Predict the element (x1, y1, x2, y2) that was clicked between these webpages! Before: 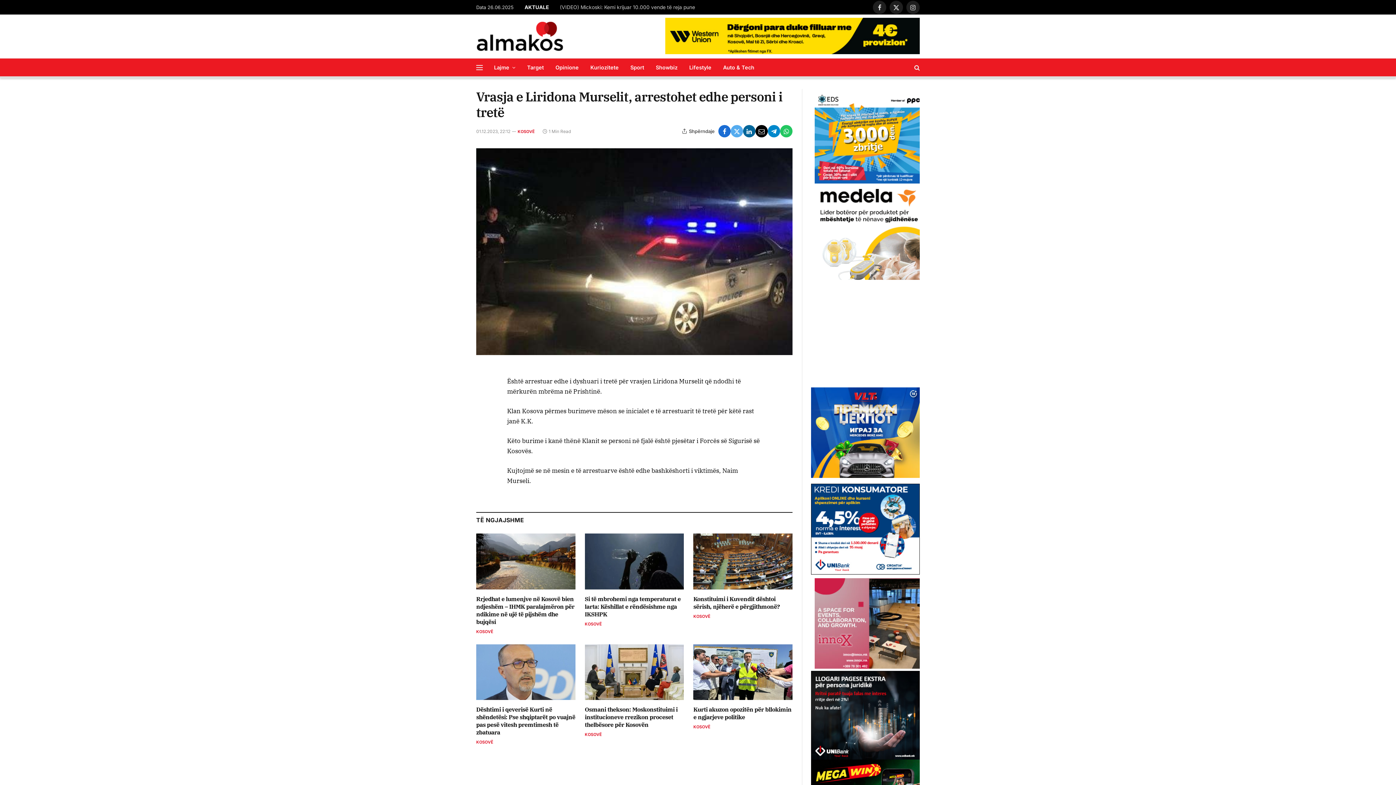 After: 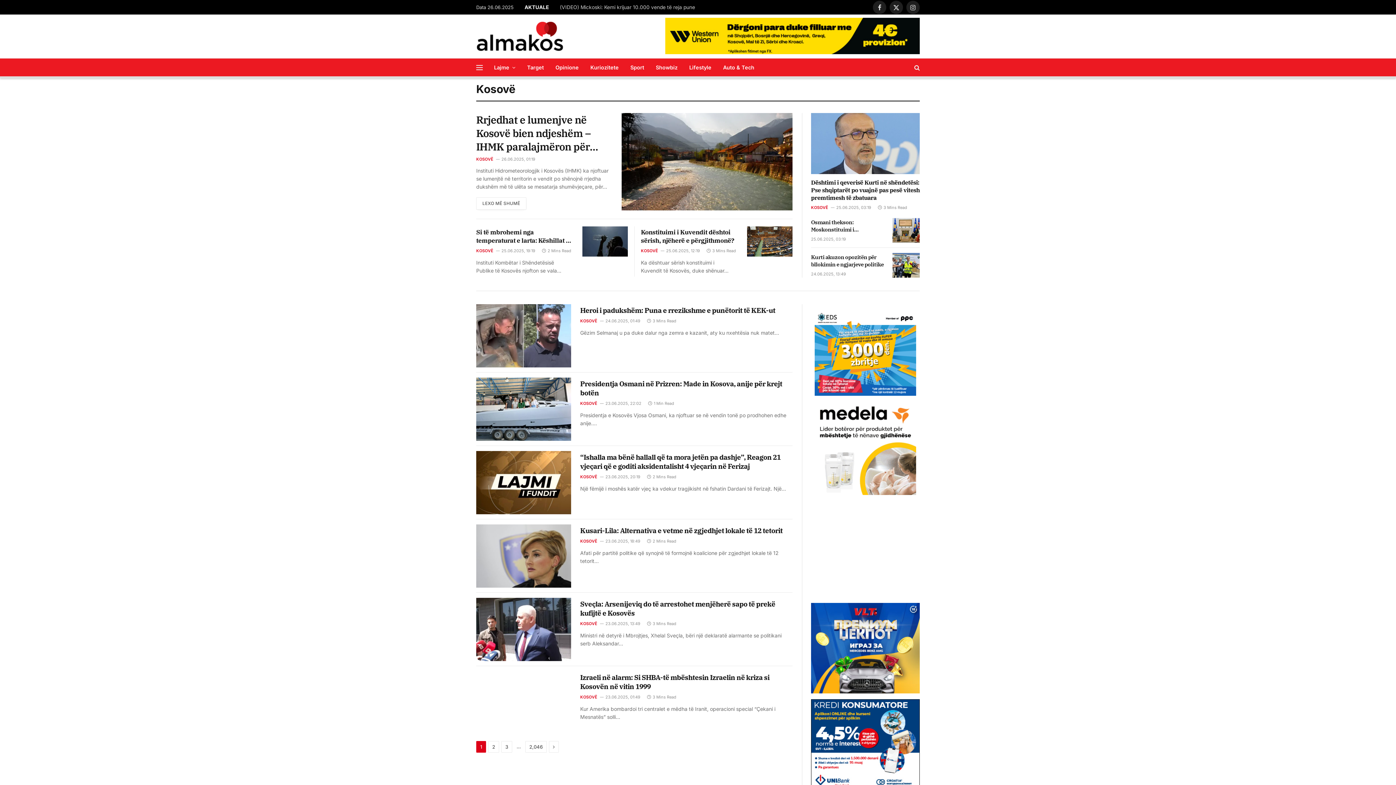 Action: label: KOSOVË bbox: (693, 724, 710, 730)